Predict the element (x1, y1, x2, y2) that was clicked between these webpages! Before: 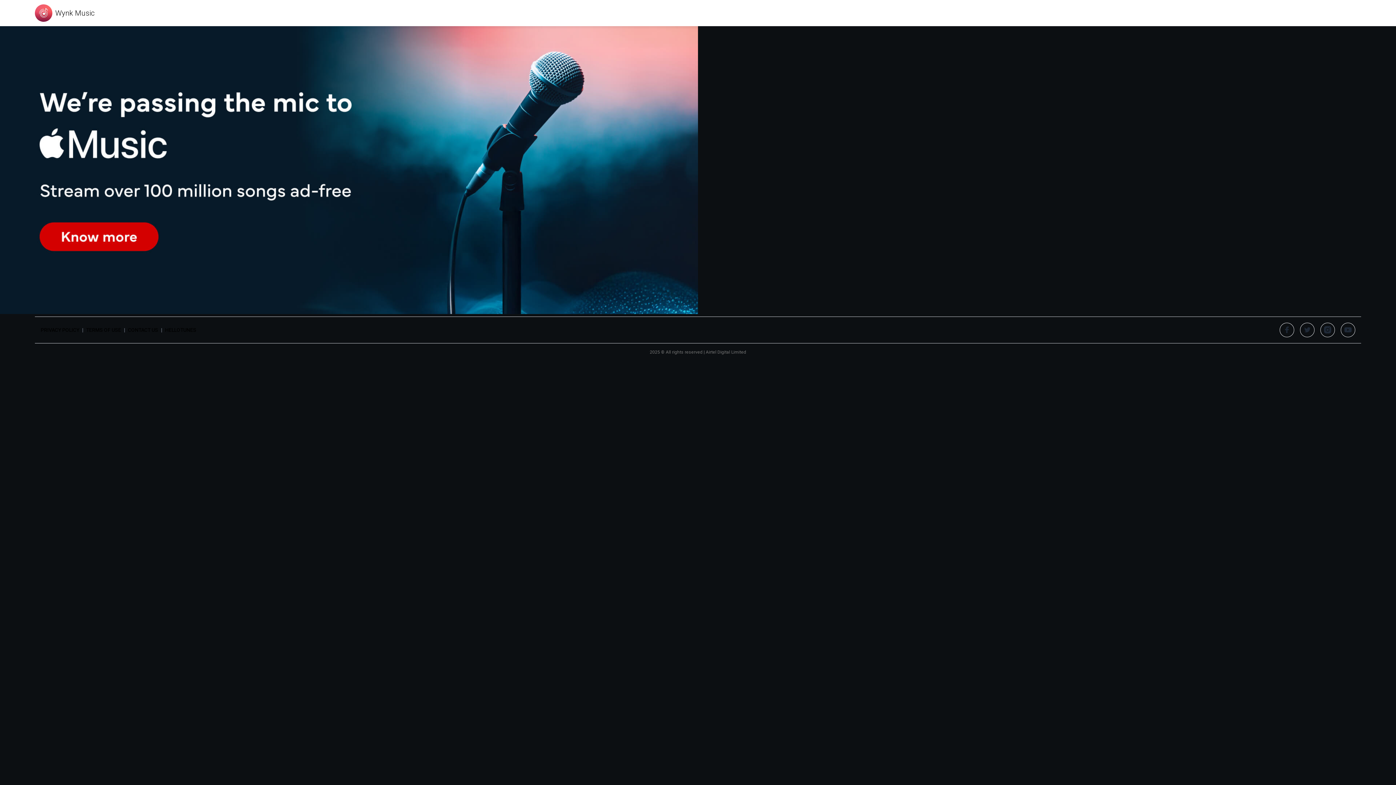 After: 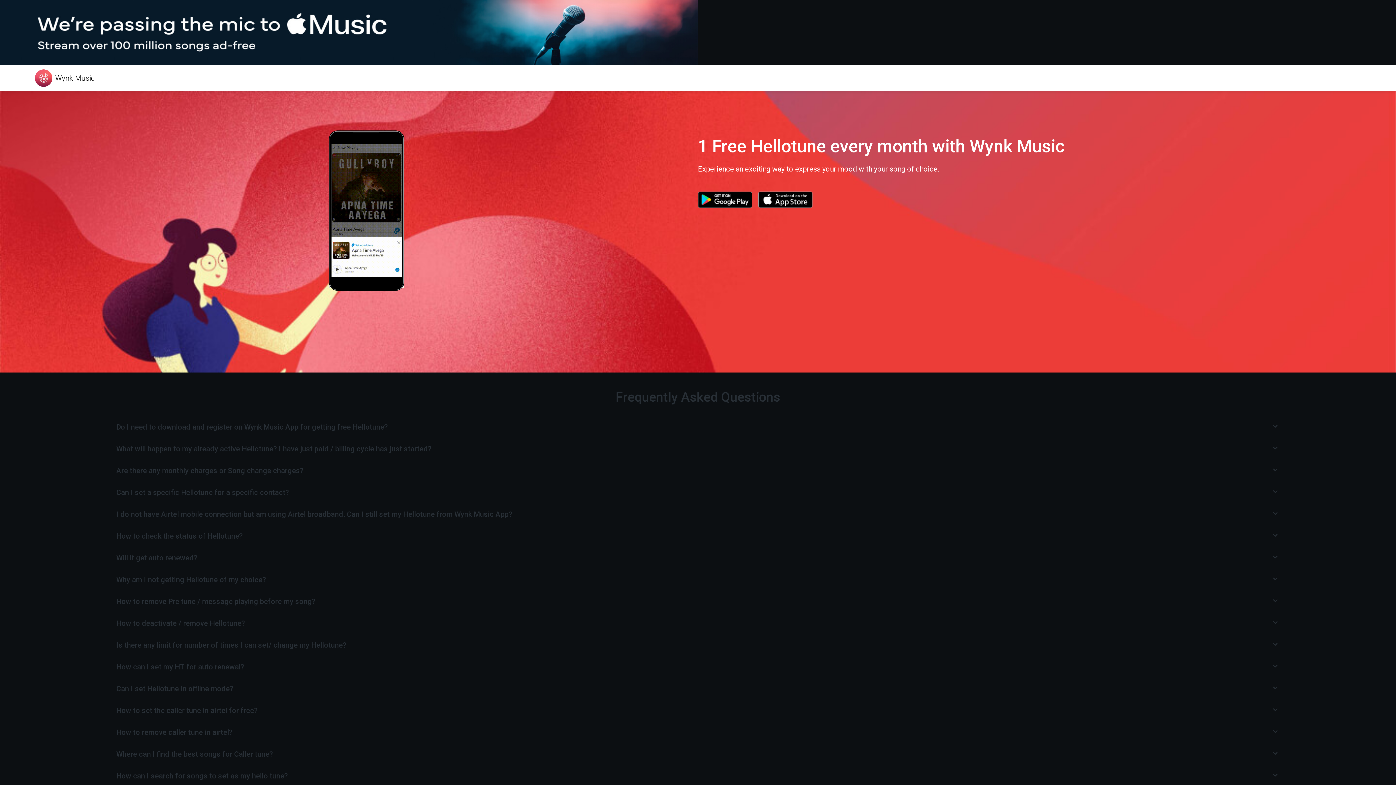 Action: bbox: (165, 326, 196, 333) label: HELLOTUNES